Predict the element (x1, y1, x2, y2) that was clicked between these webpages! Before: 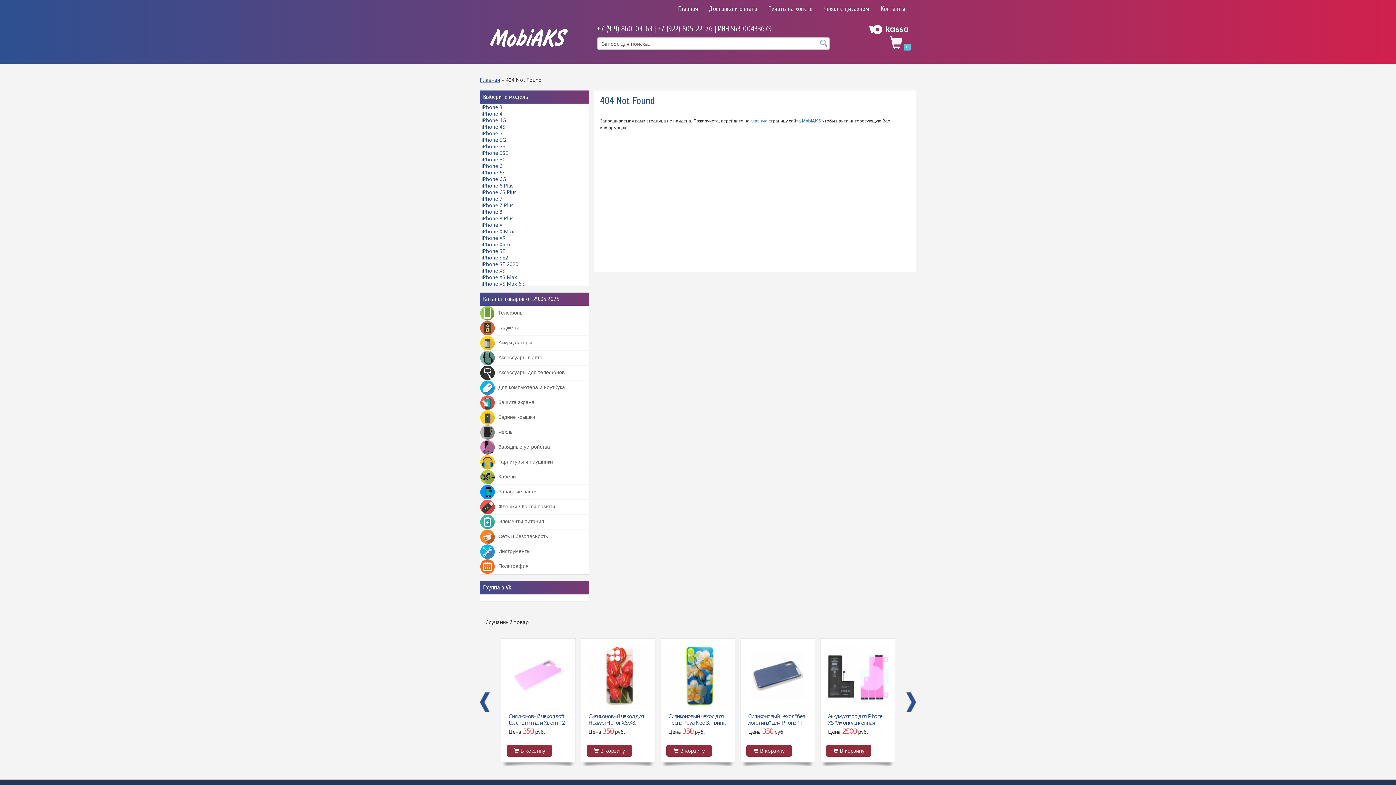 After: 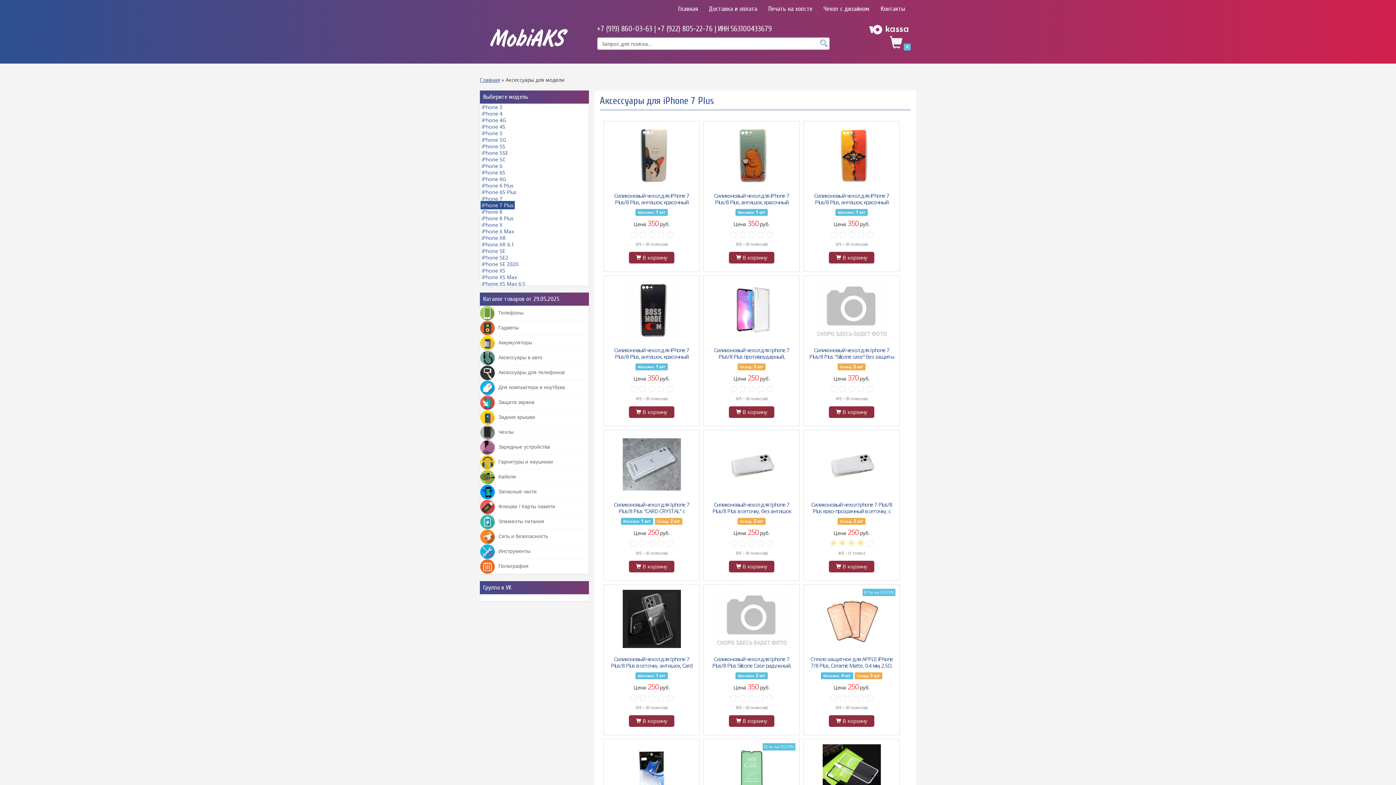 Action: label: iPhone 7 Plus bbox: (480, 201, 514, 209)